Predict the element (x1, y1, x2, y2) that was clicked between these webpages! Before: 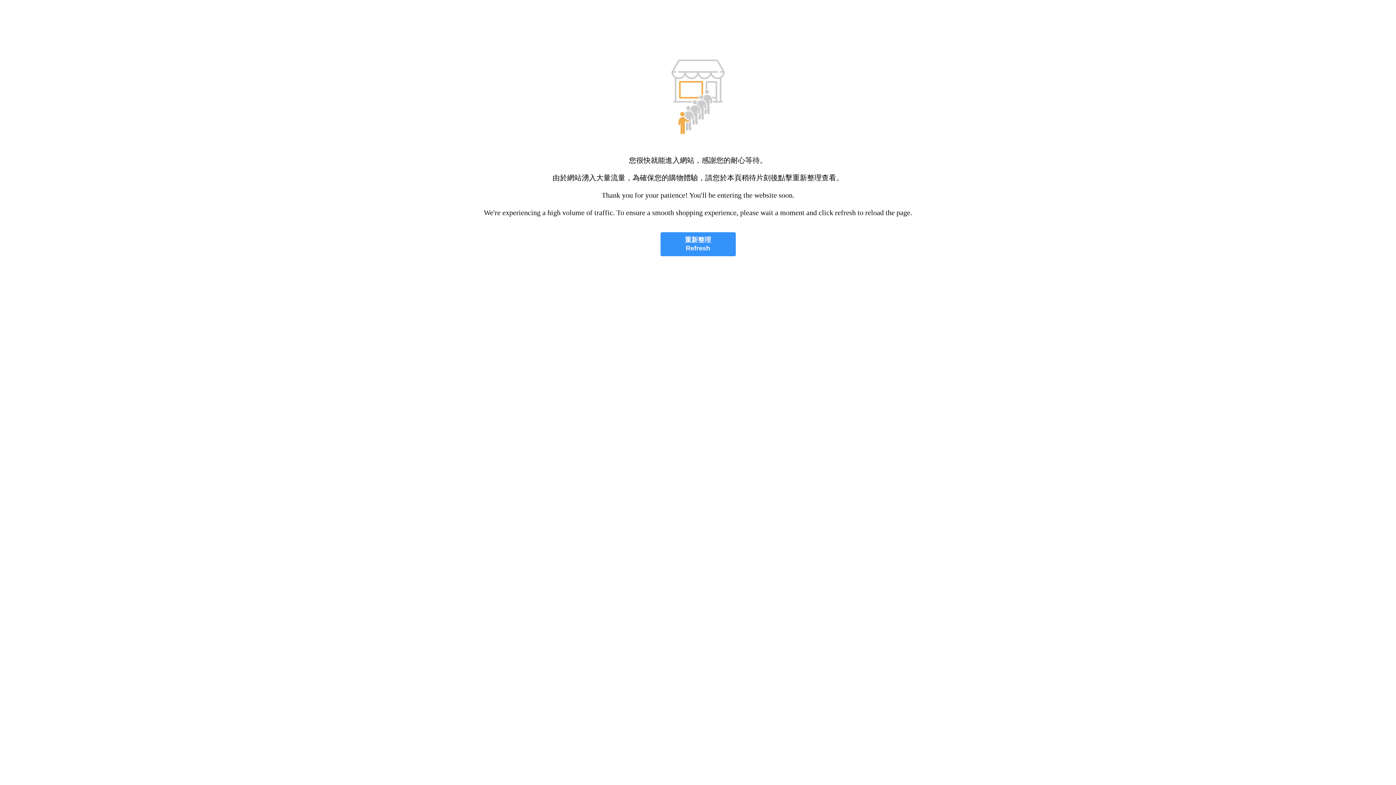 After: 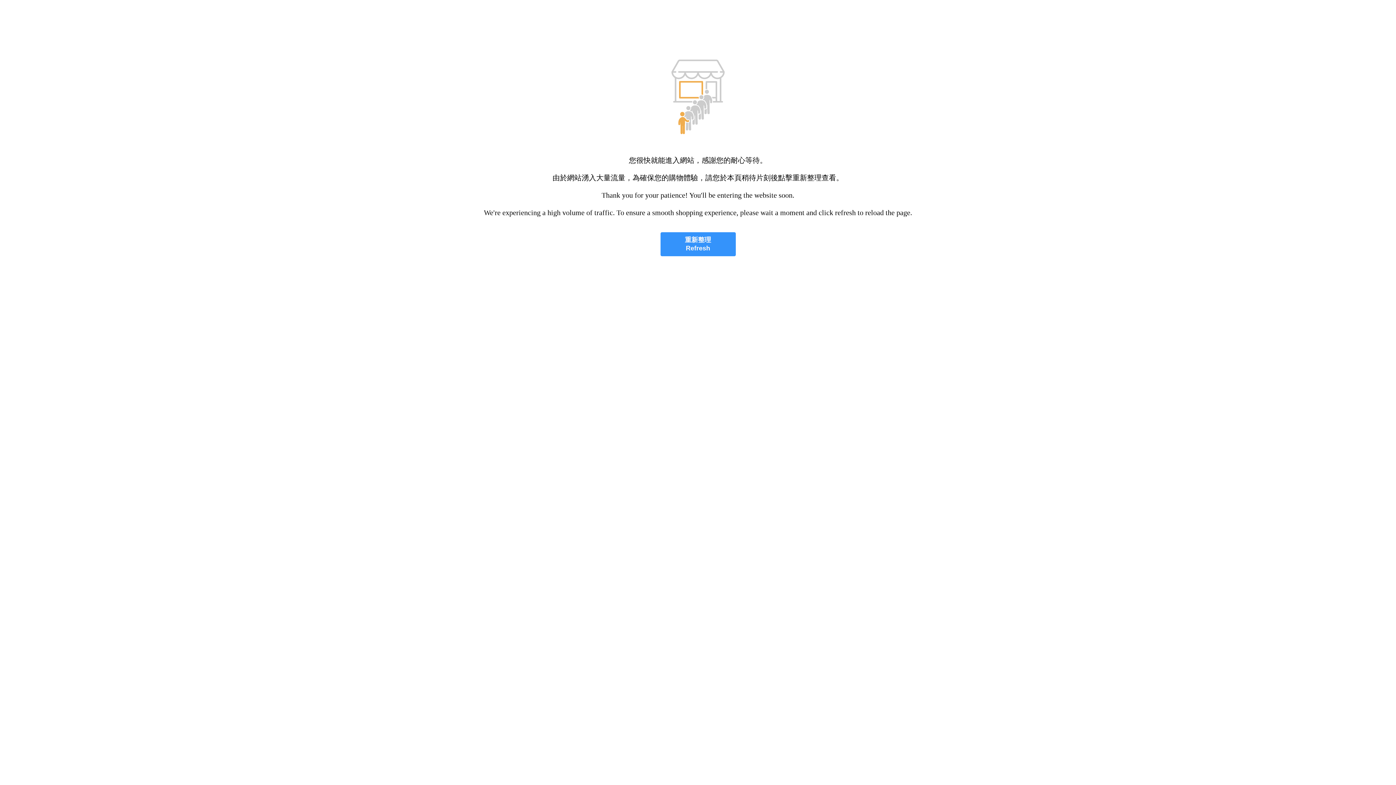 Action: bbox: (660, 232, 735, 256) label: 重新整理
Refresh